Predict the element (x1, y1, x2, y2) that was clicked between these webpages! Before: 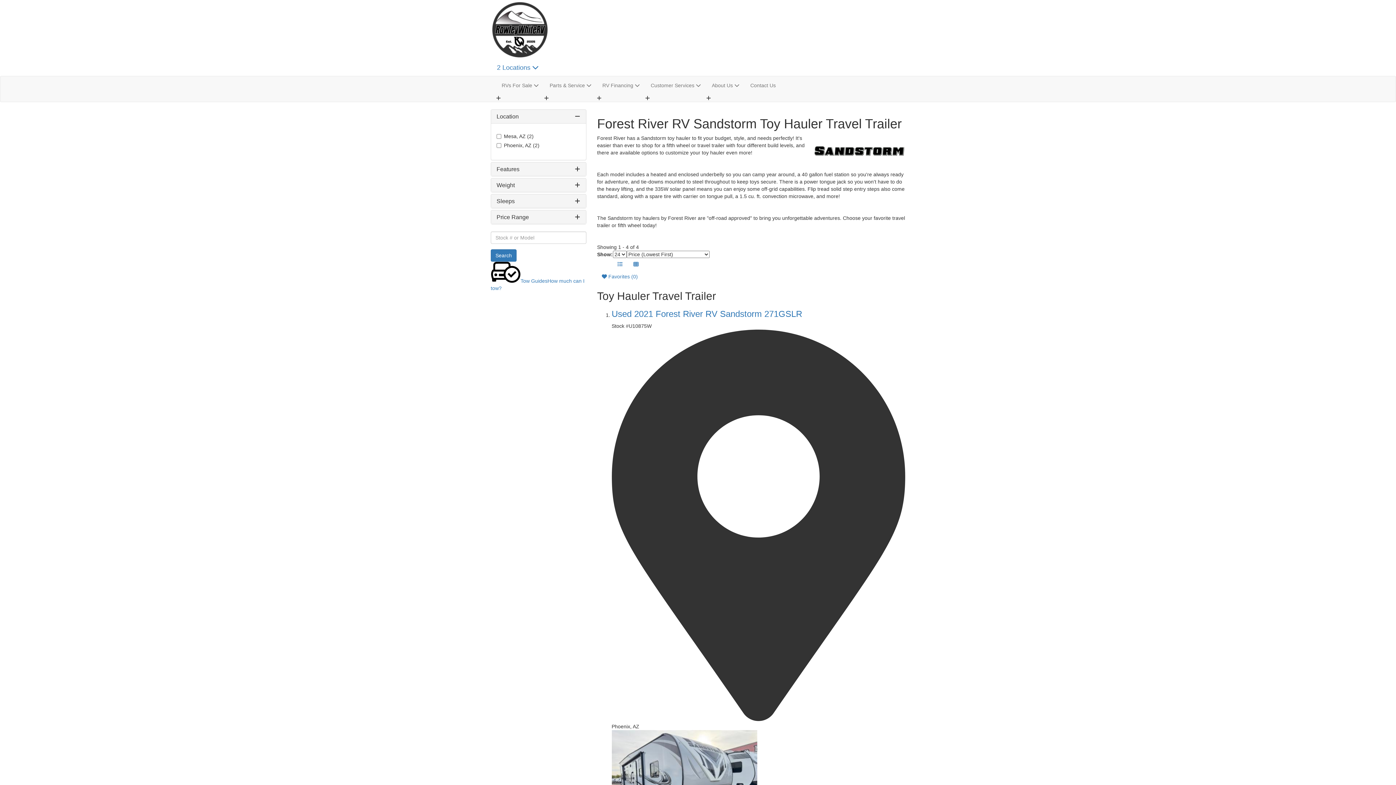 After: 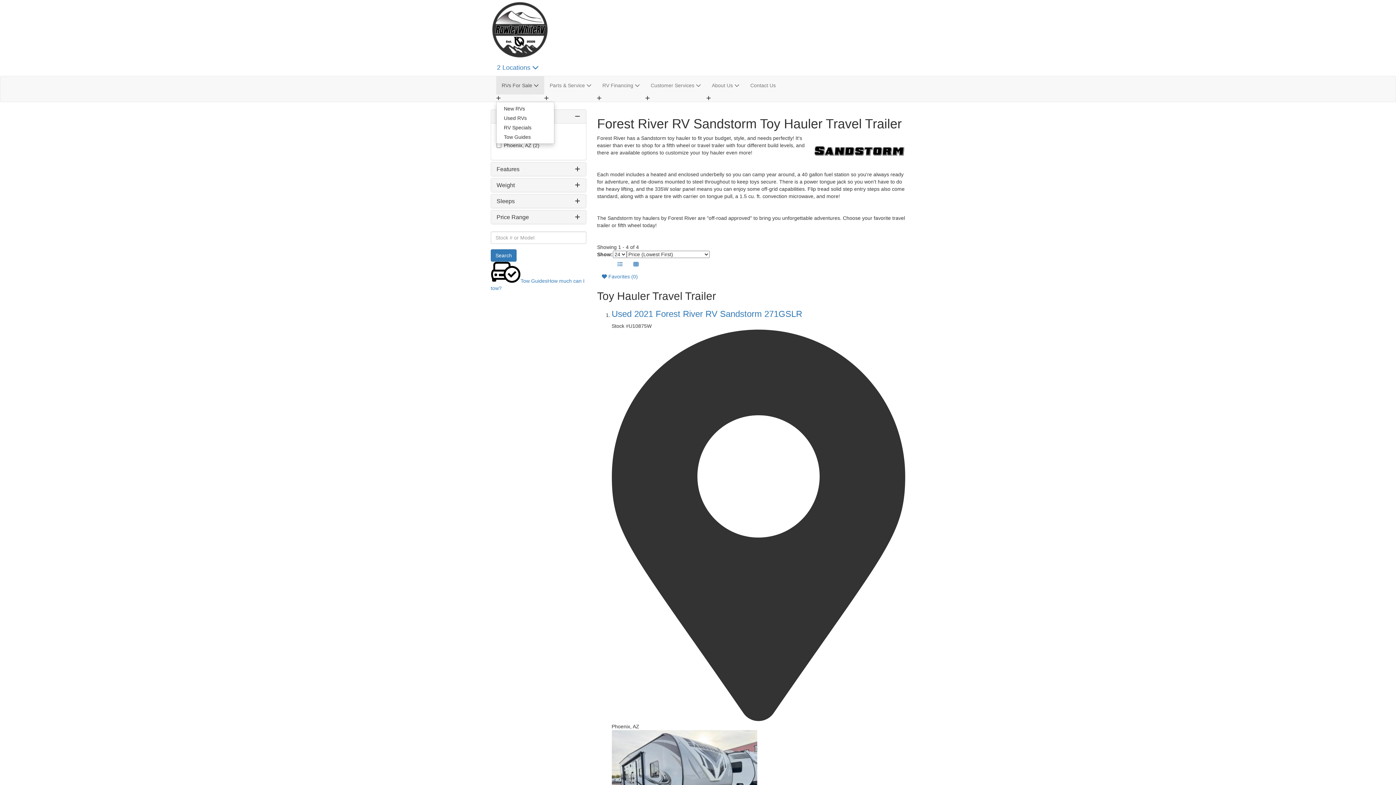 Action: bbox: (496, 76, 544, 94) label: RVs For Sale 